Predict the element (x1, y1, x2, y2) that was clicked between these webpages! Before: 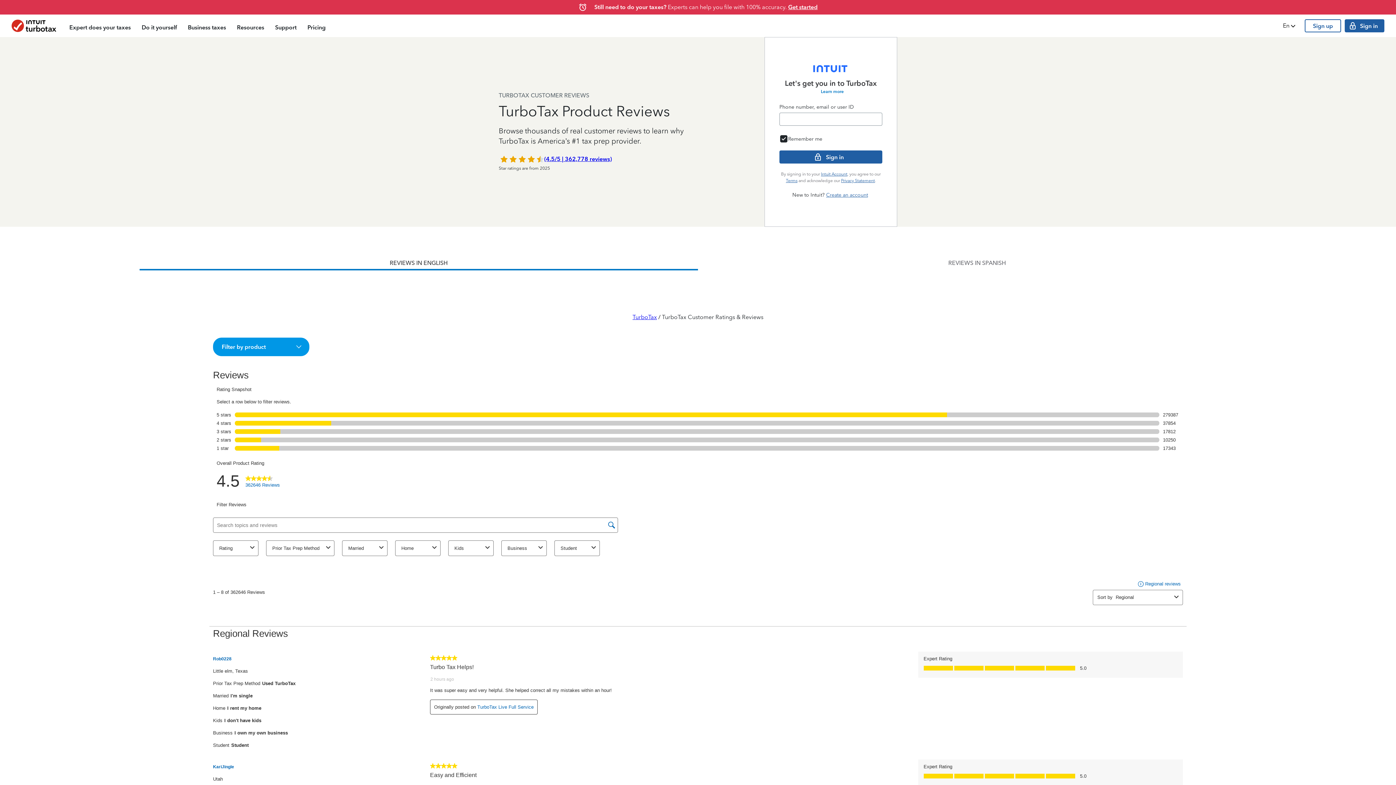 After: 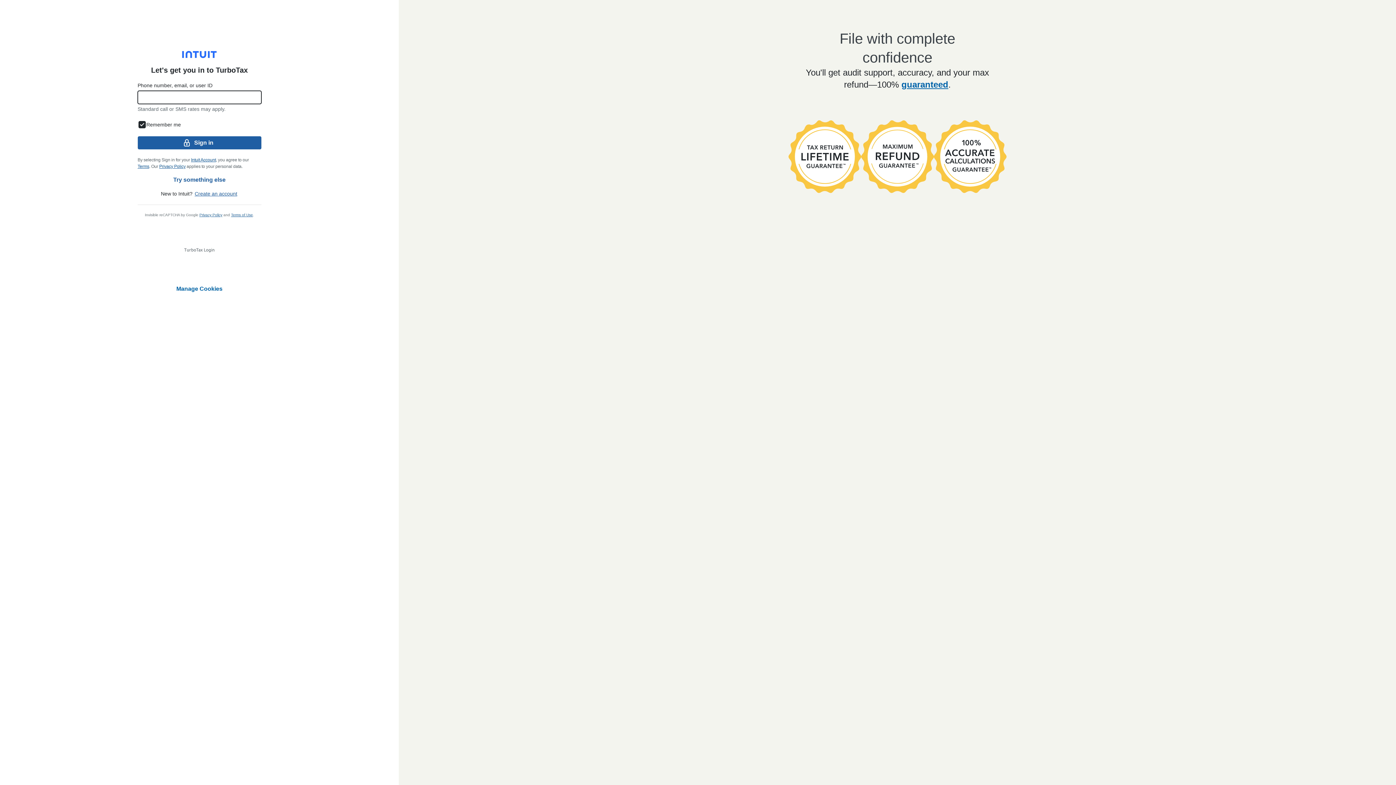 Action: label: Sign in bbox: (1345, 19, 1384, 32)